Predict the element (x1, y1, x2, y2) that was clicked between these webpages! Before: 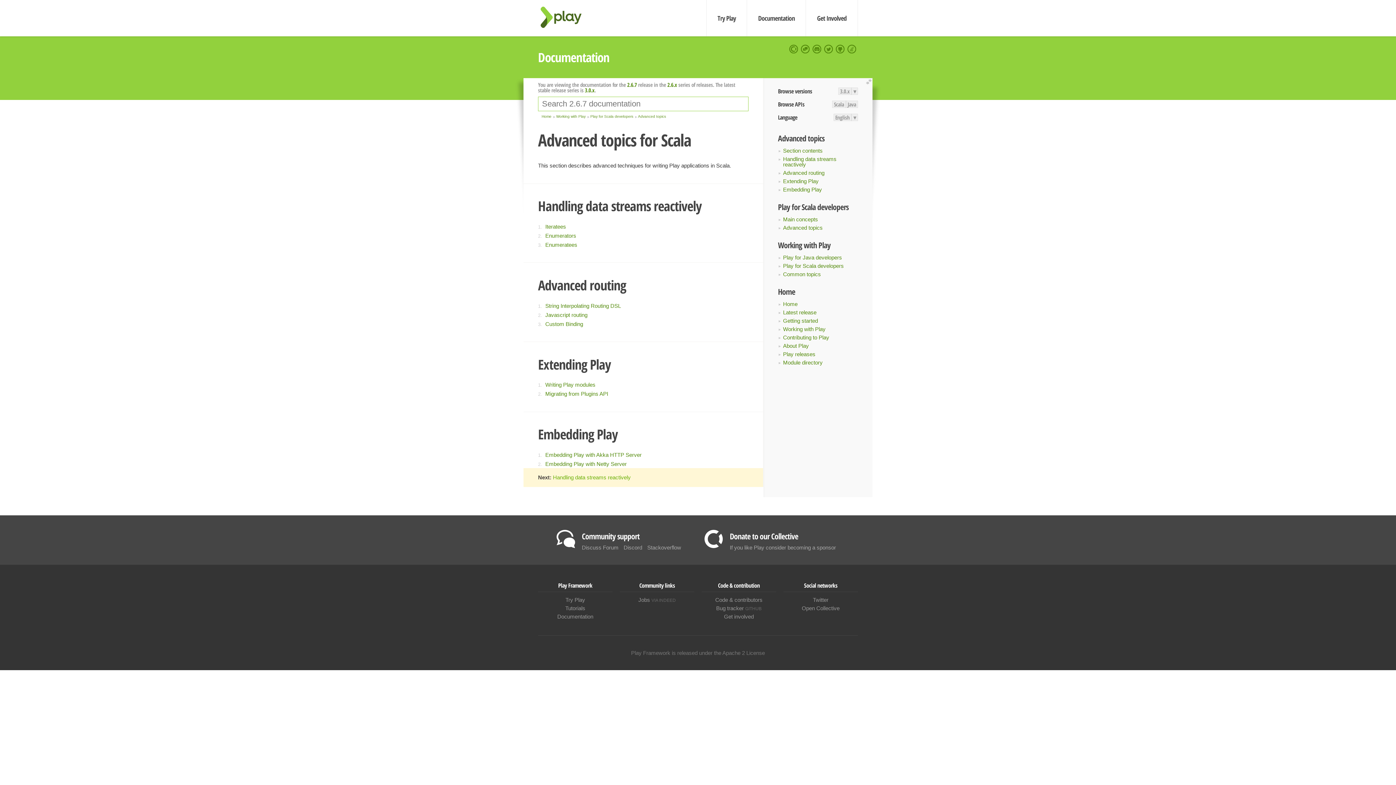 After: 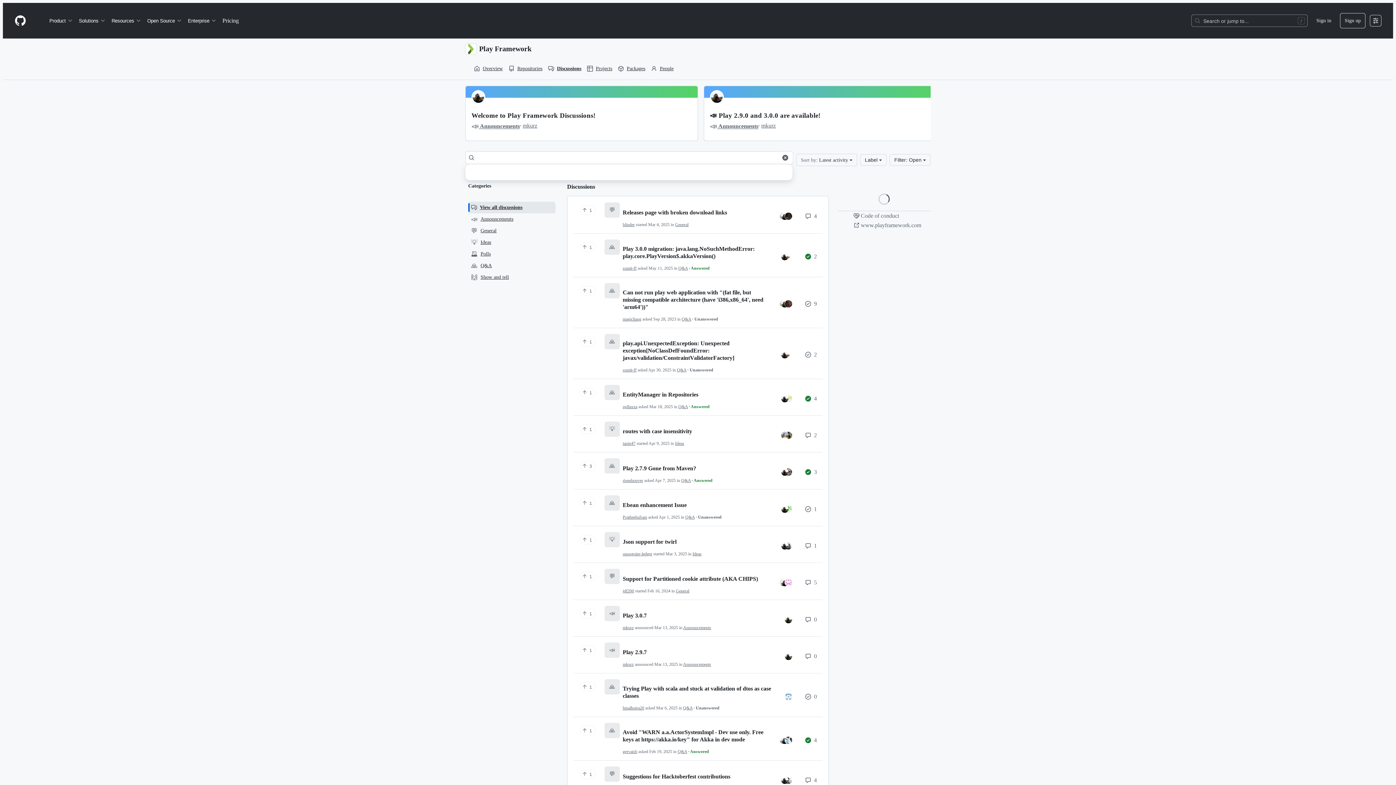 Action: bbox: (800, 43, 811, 55)